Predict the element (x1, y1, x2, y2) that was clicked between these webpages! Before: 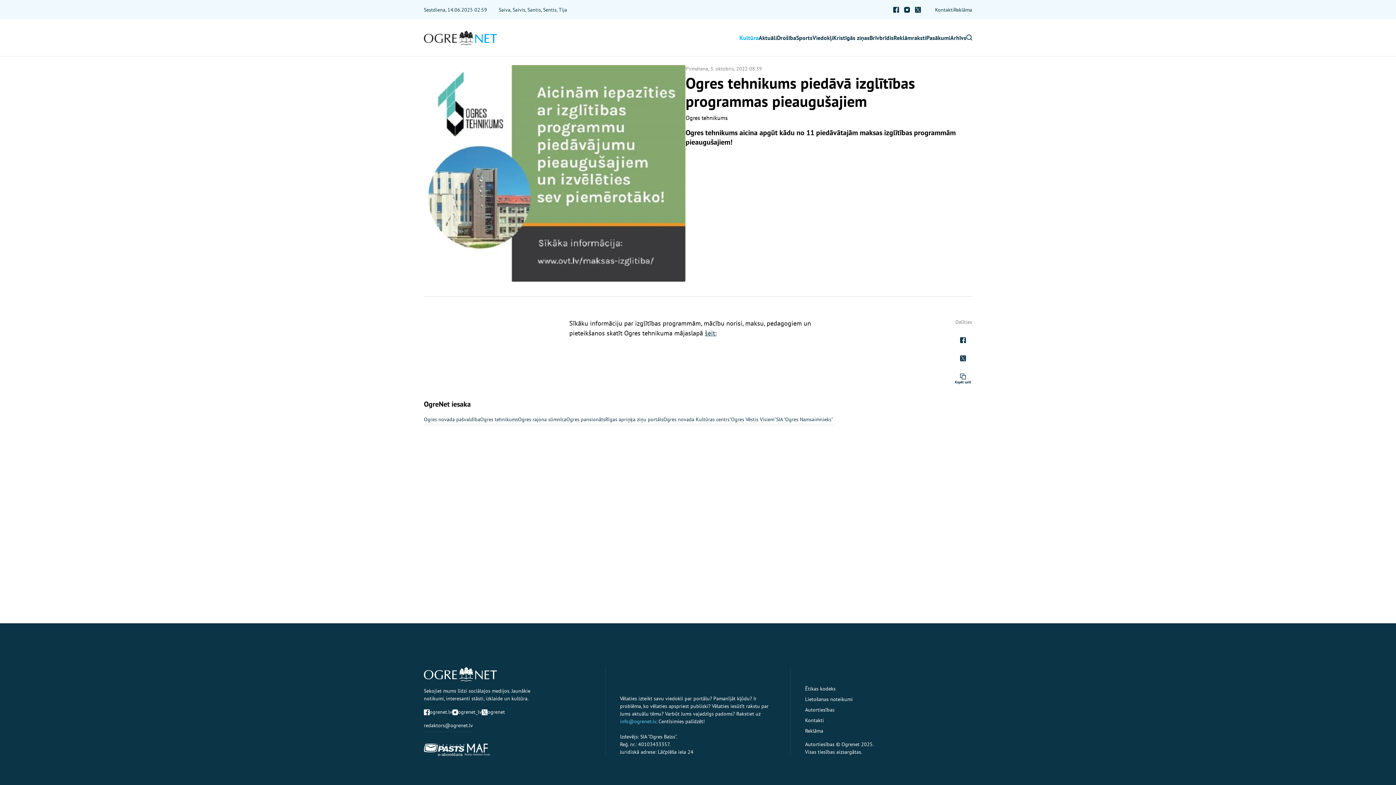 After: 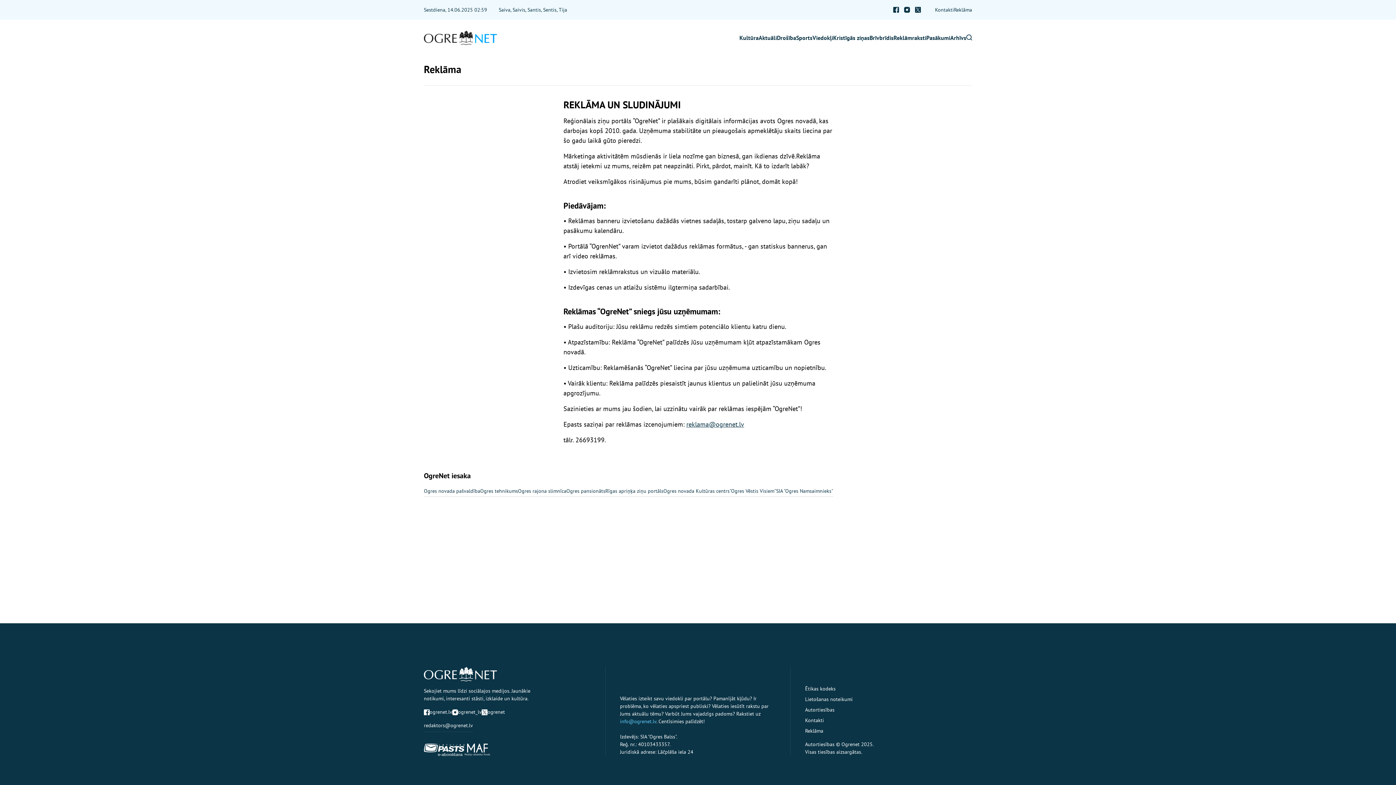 Action: label: Reklāma bbox: (954, 6, 972, 12)